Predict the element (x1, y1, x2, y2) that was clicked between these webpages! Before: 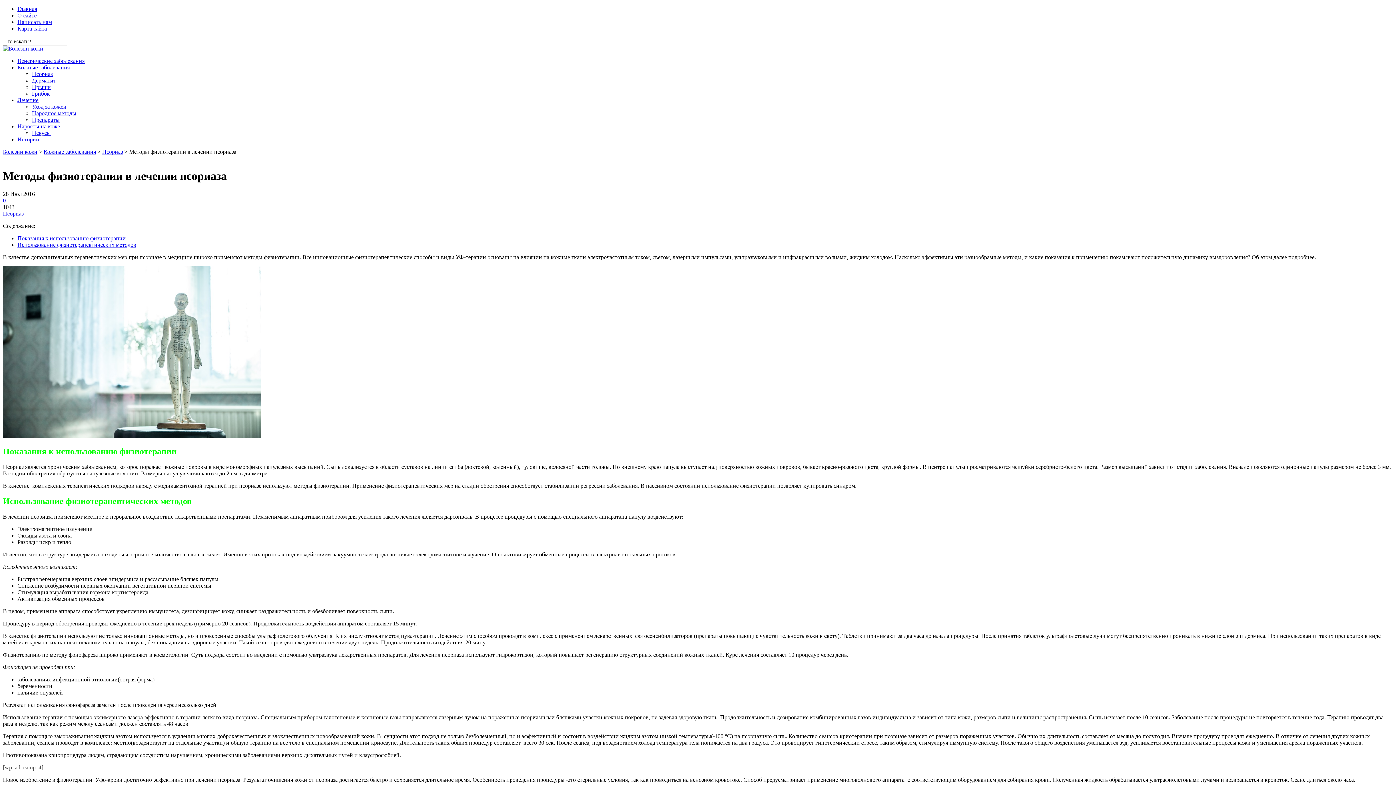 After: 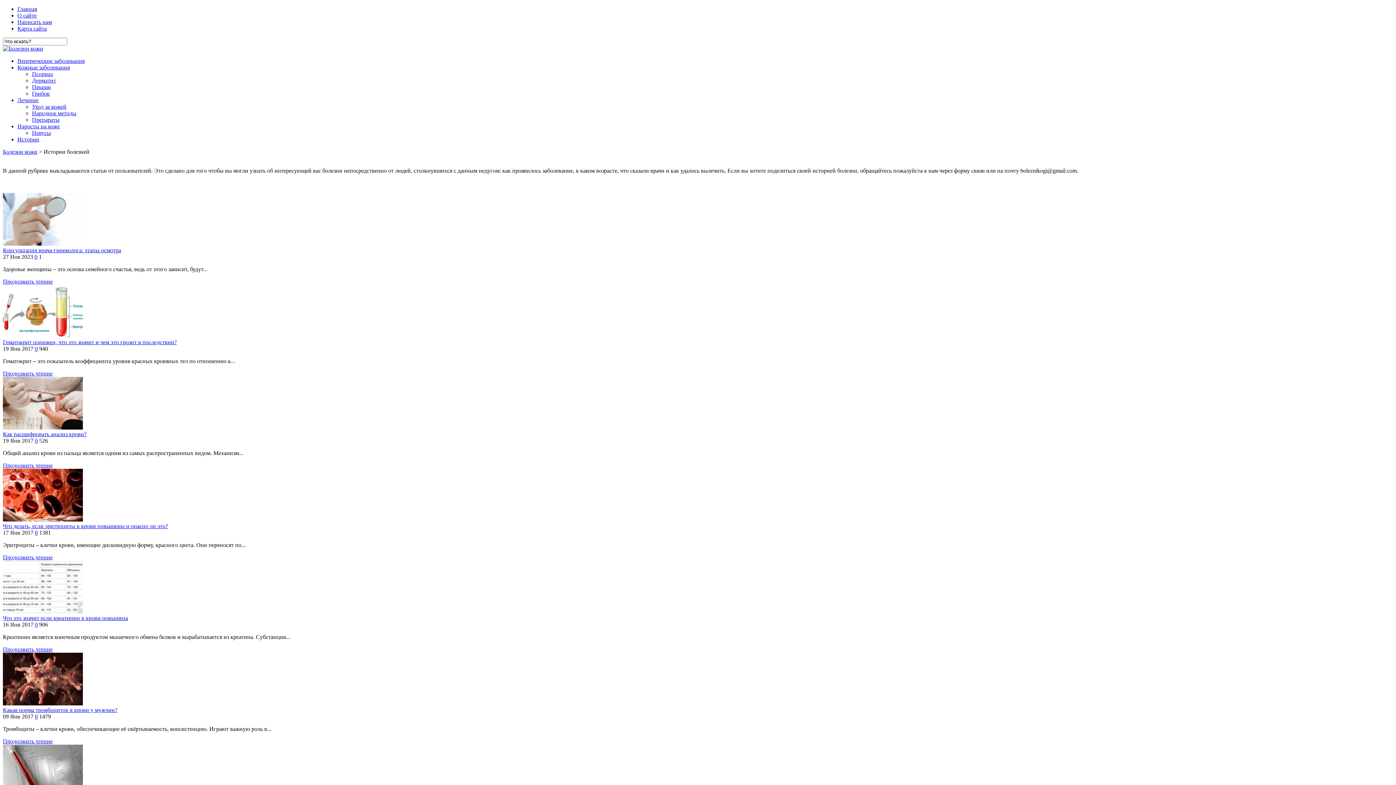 Action: bbox: (17, 136, 39, 142) label: Истории